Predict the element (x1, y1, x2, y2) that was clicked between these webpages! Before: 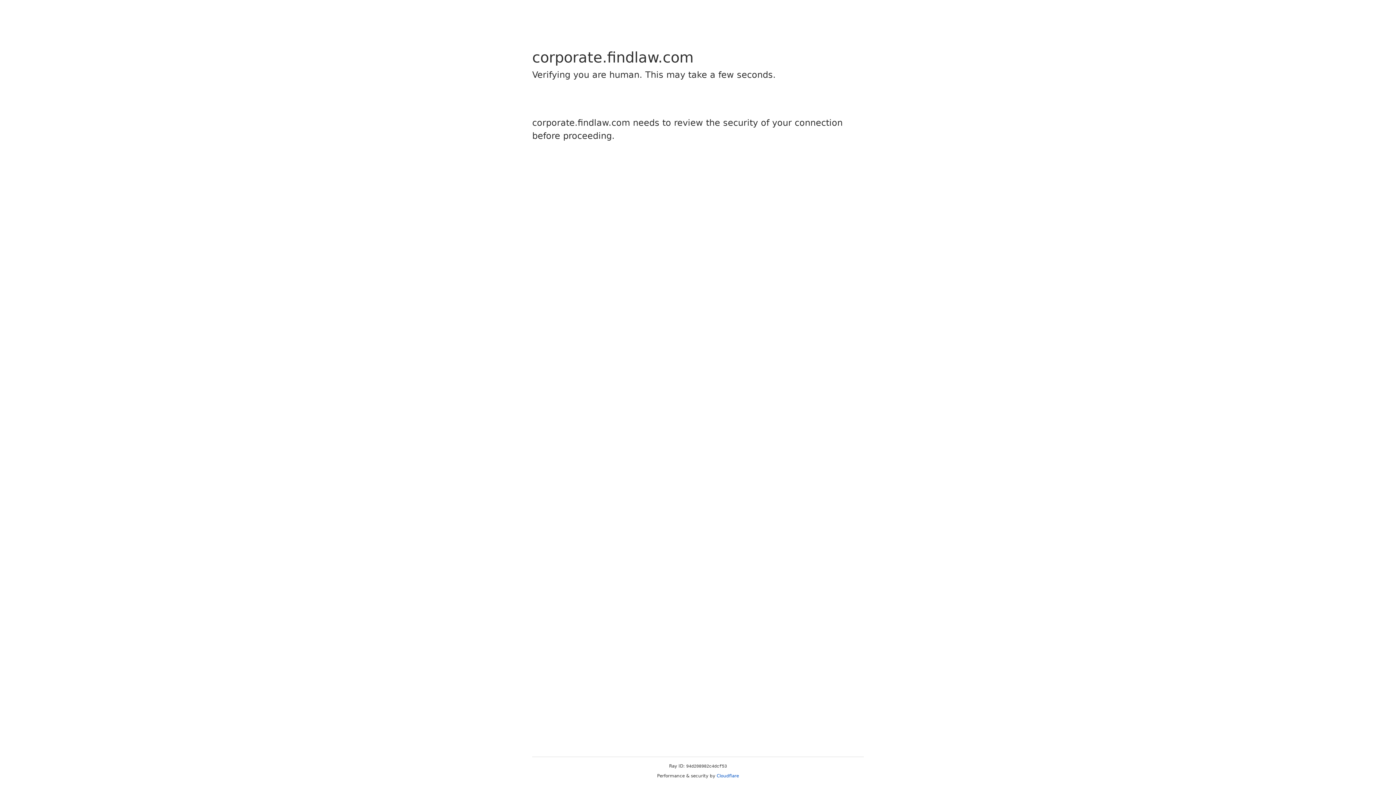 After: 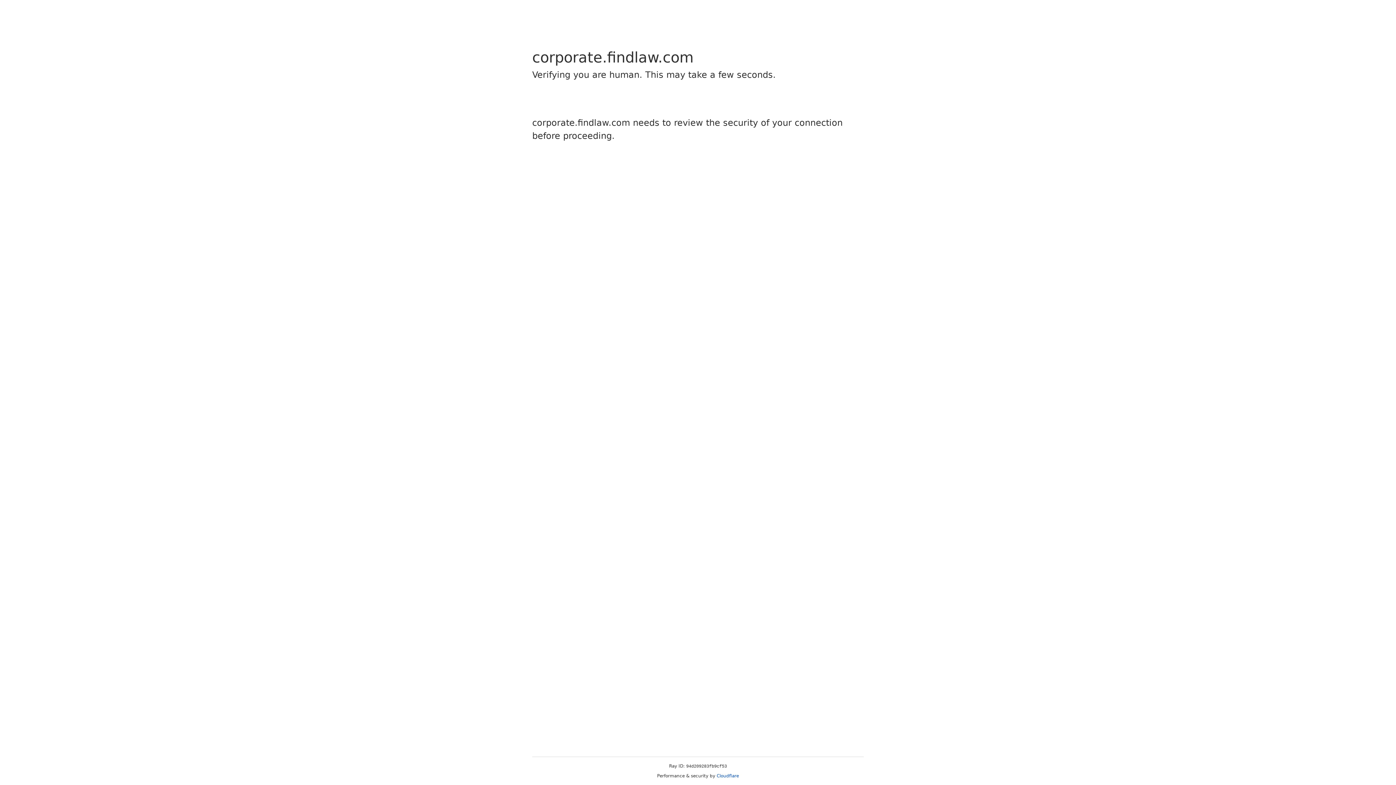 Action: label: Cloudflare bbox: (716, 773, 739, 778)